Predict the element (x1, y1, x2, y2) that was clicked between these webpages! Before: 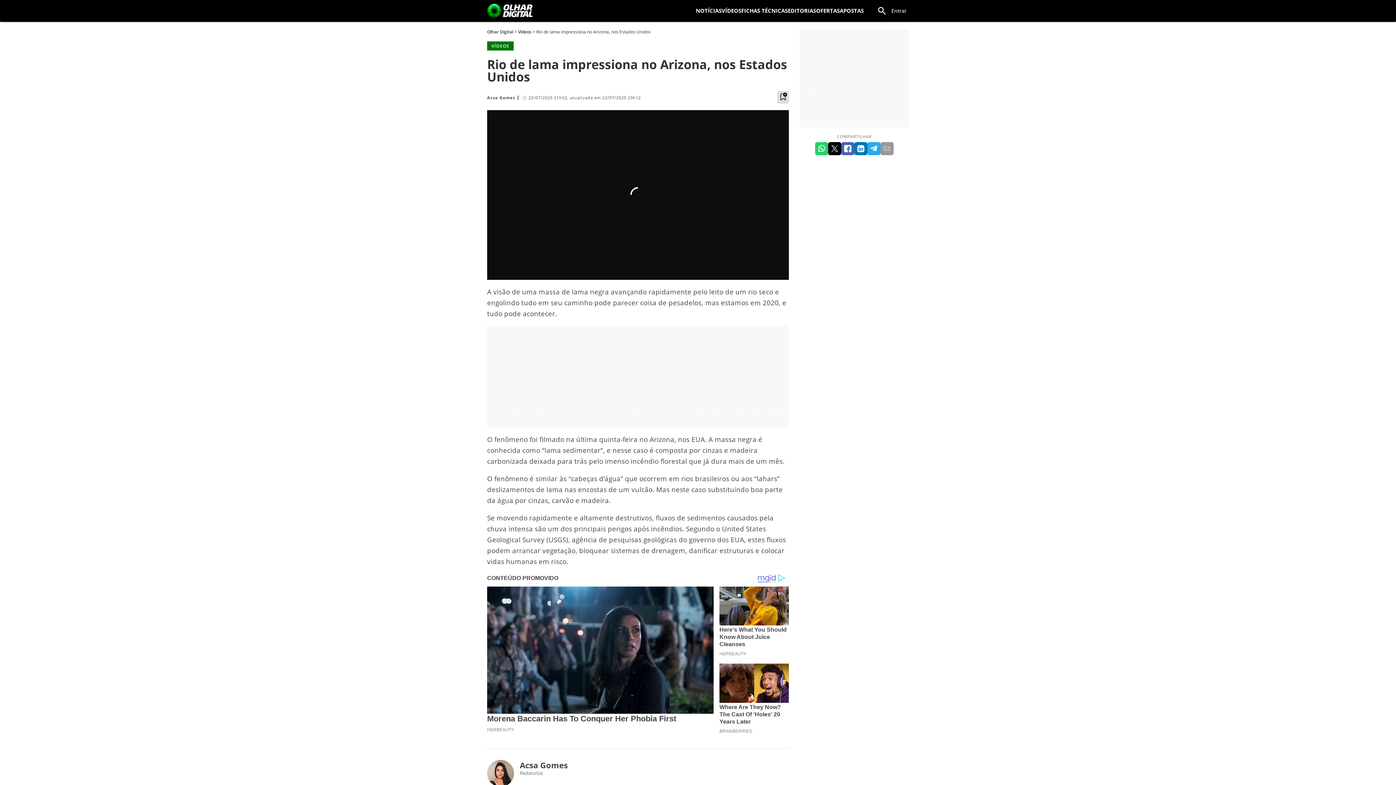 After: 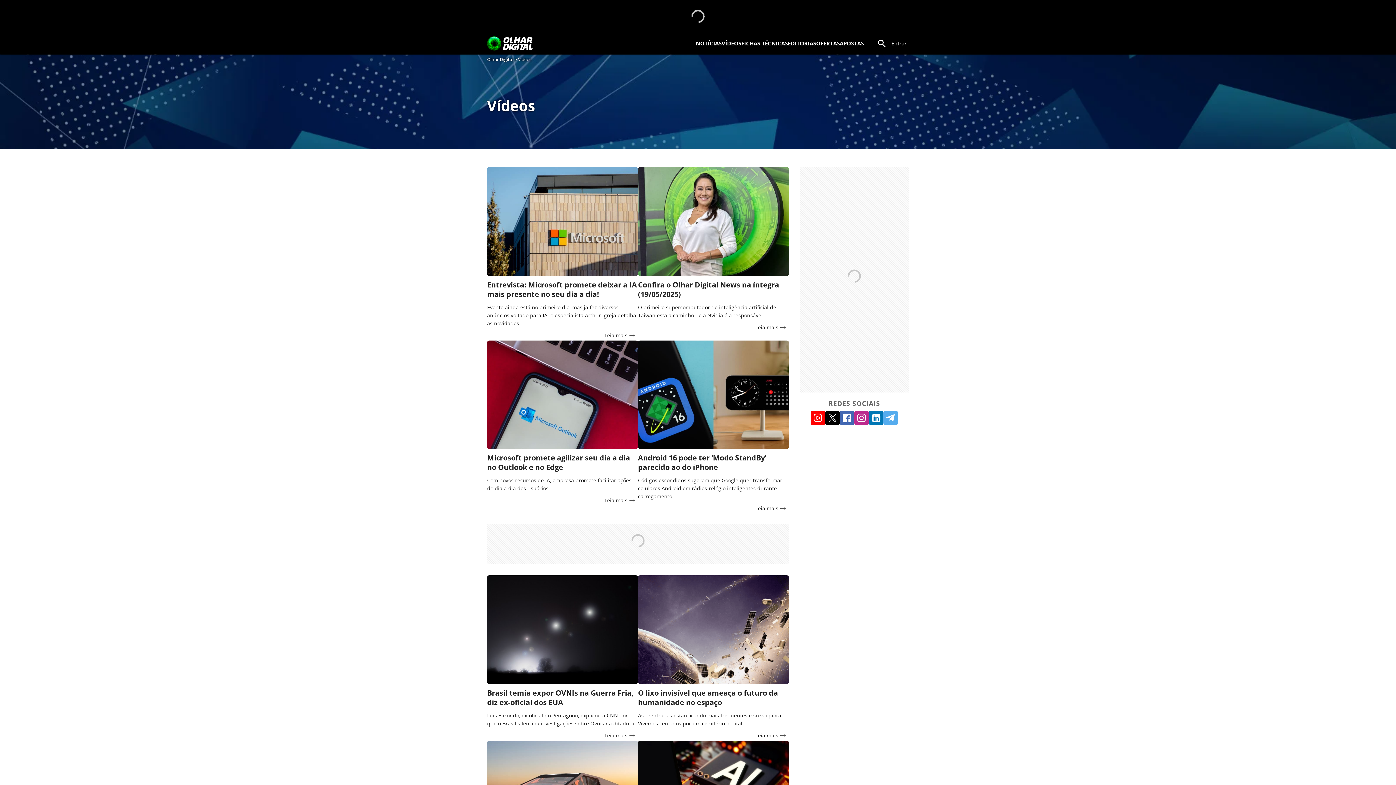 Action: bbox: (487, 41, 513, 50) label: VÍDEOS